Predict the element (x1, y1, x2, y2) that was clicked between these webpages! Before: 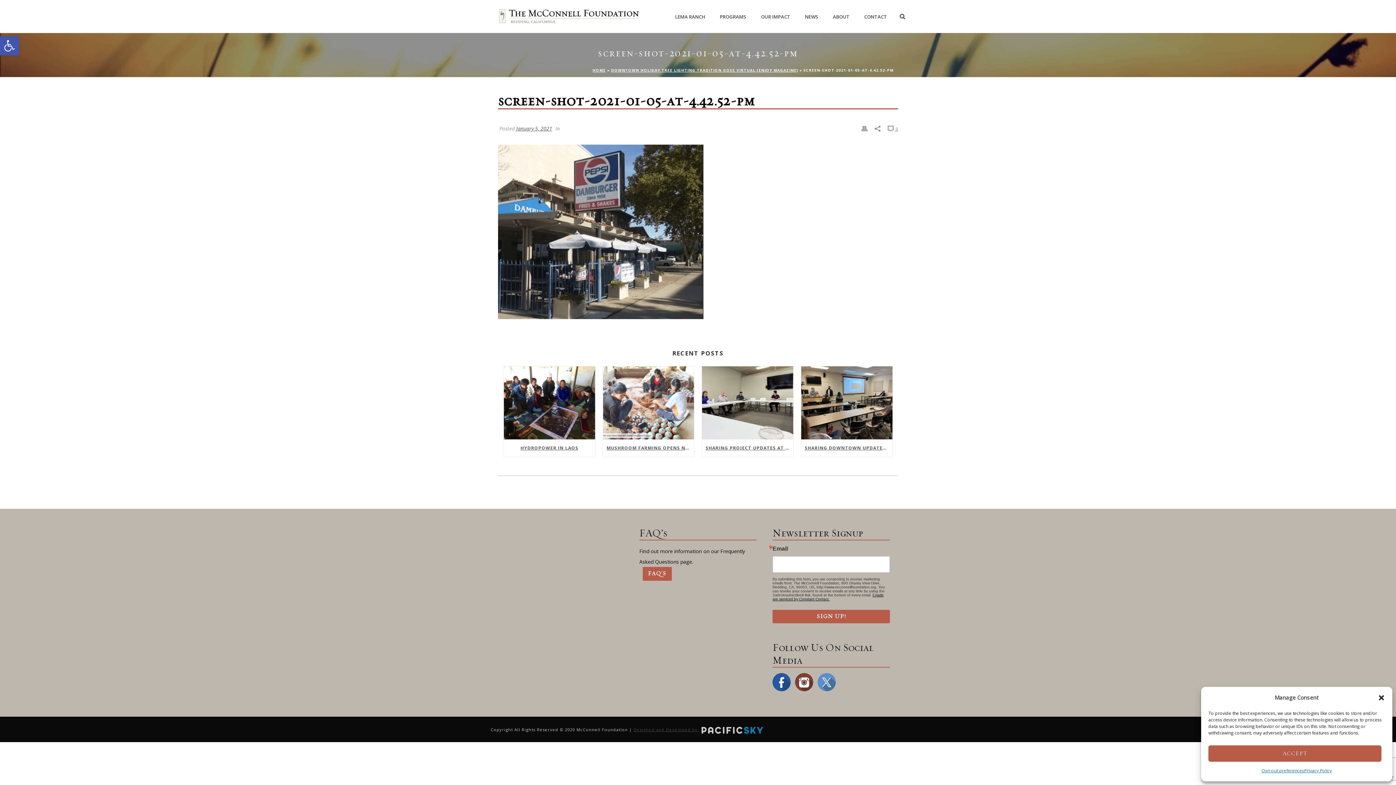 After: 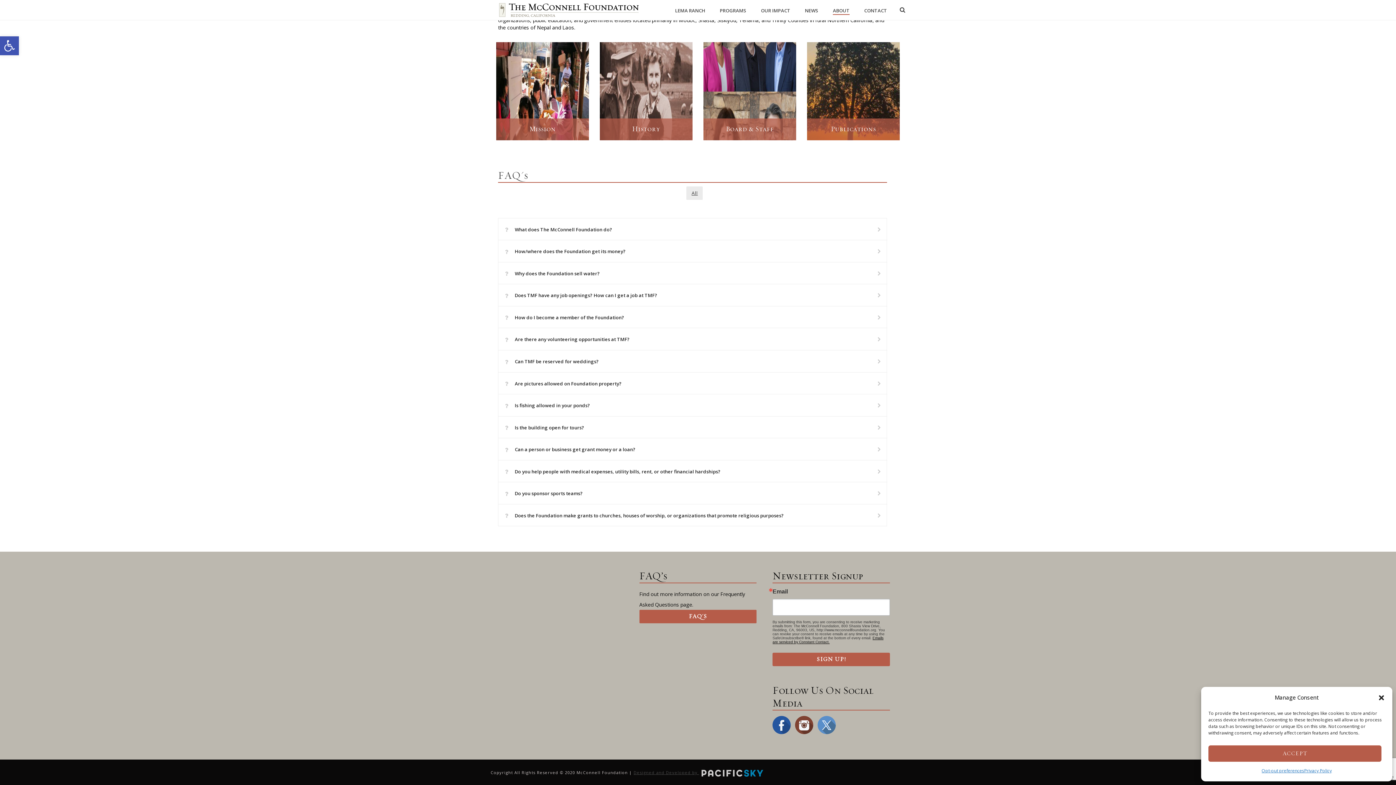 Action: bbox: (642, 567, 671, 581) label: FAQ'S